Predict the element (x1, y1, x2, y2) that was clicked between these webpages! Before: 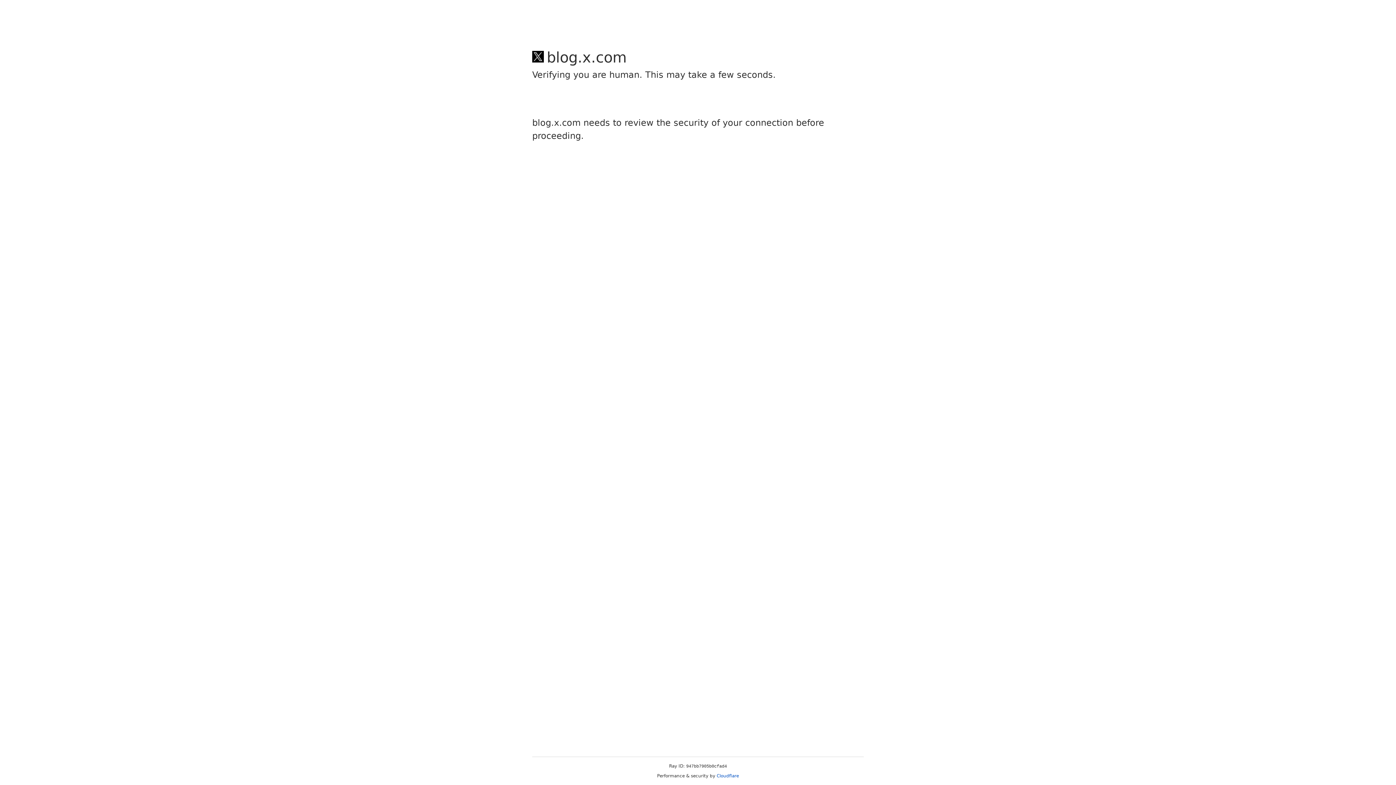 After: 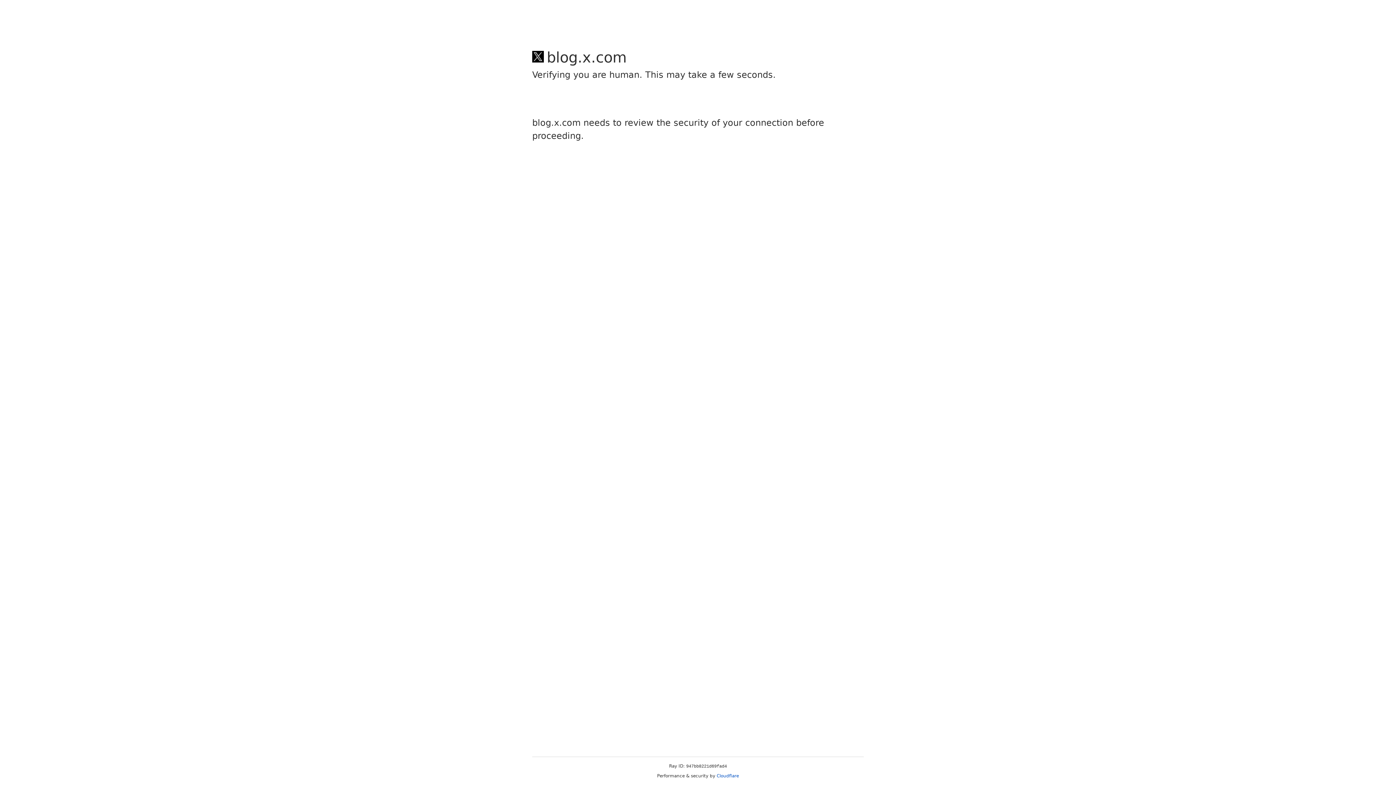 Action: label: Cloudflare bbox: (716, 773, 739, 778)